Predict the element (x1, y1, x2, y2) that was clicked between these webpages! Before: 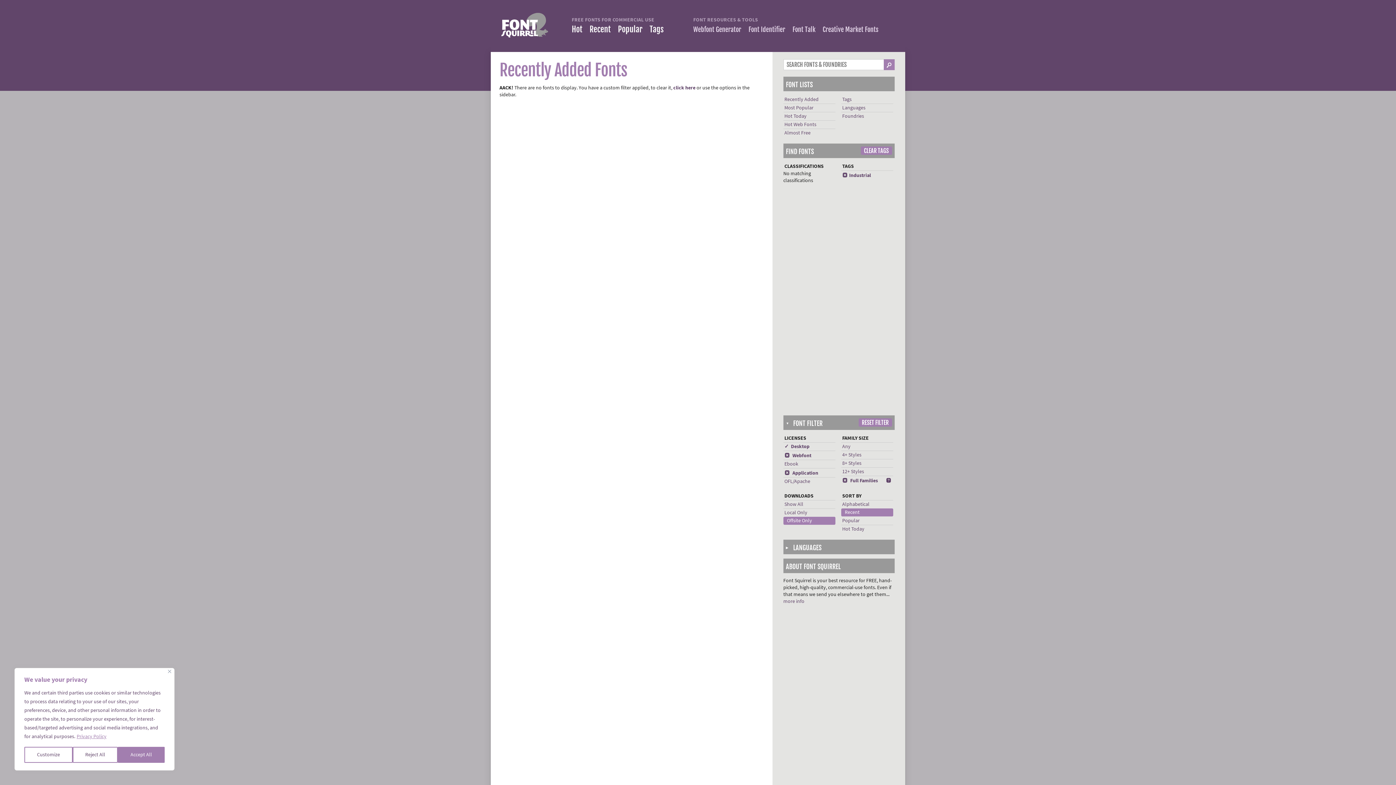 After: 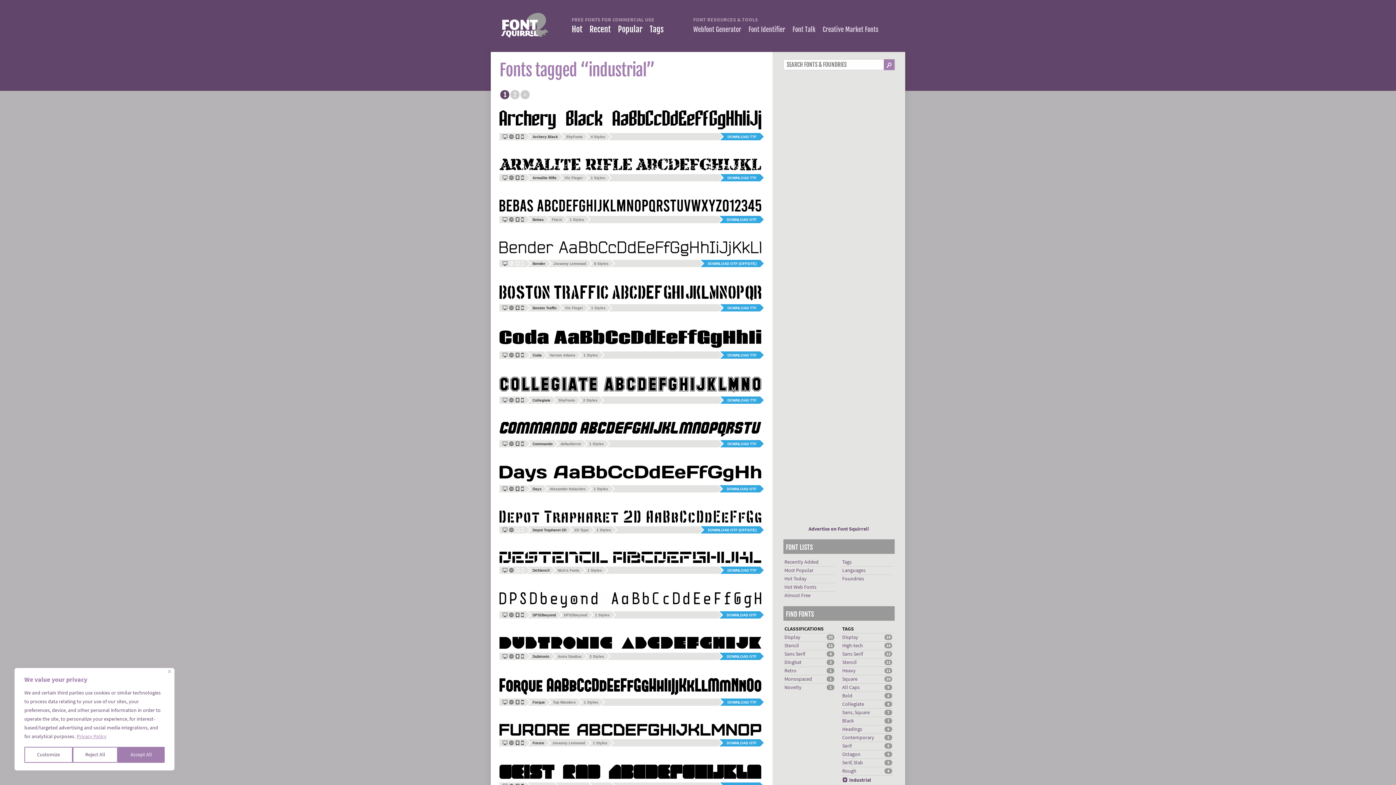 Action: label: RESET FILTER bbox: (858, 418, 892, 426)